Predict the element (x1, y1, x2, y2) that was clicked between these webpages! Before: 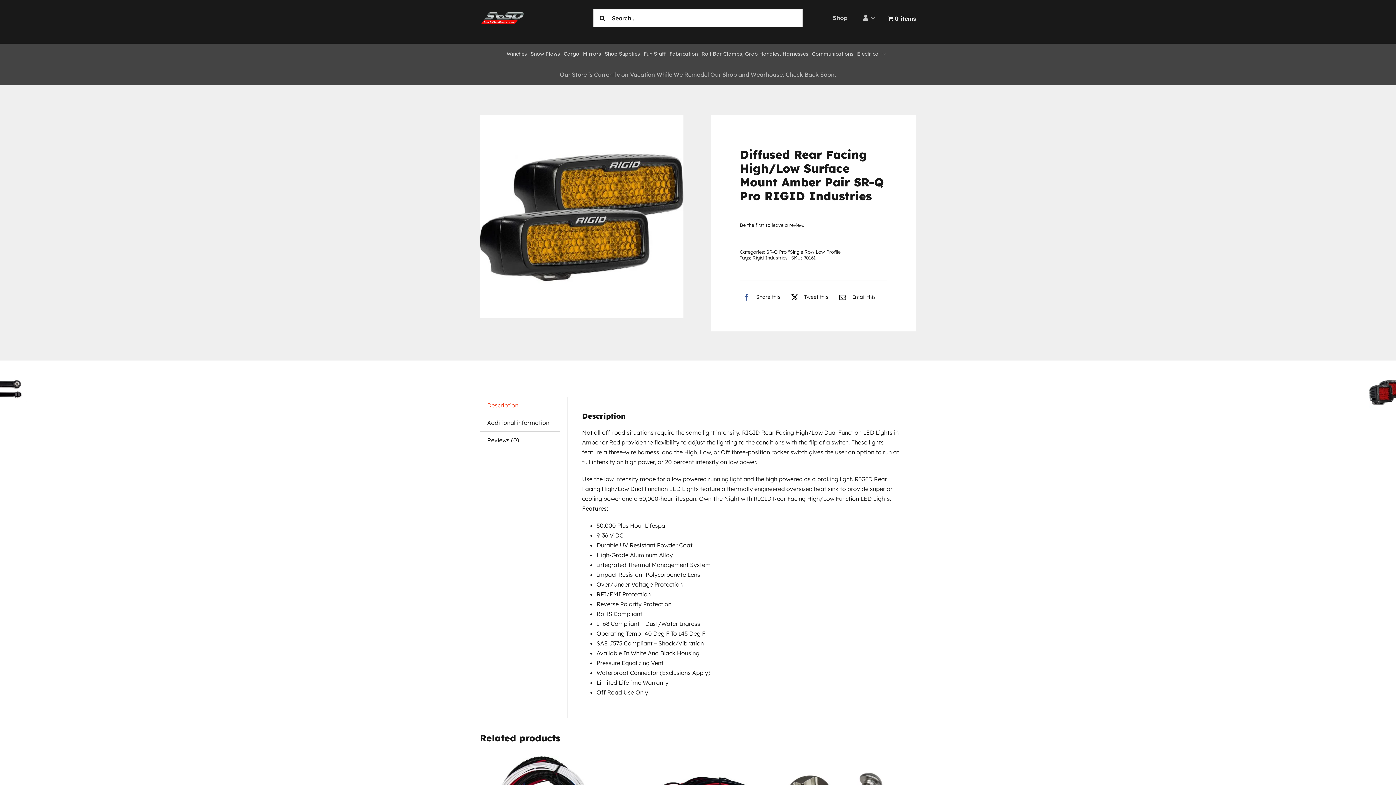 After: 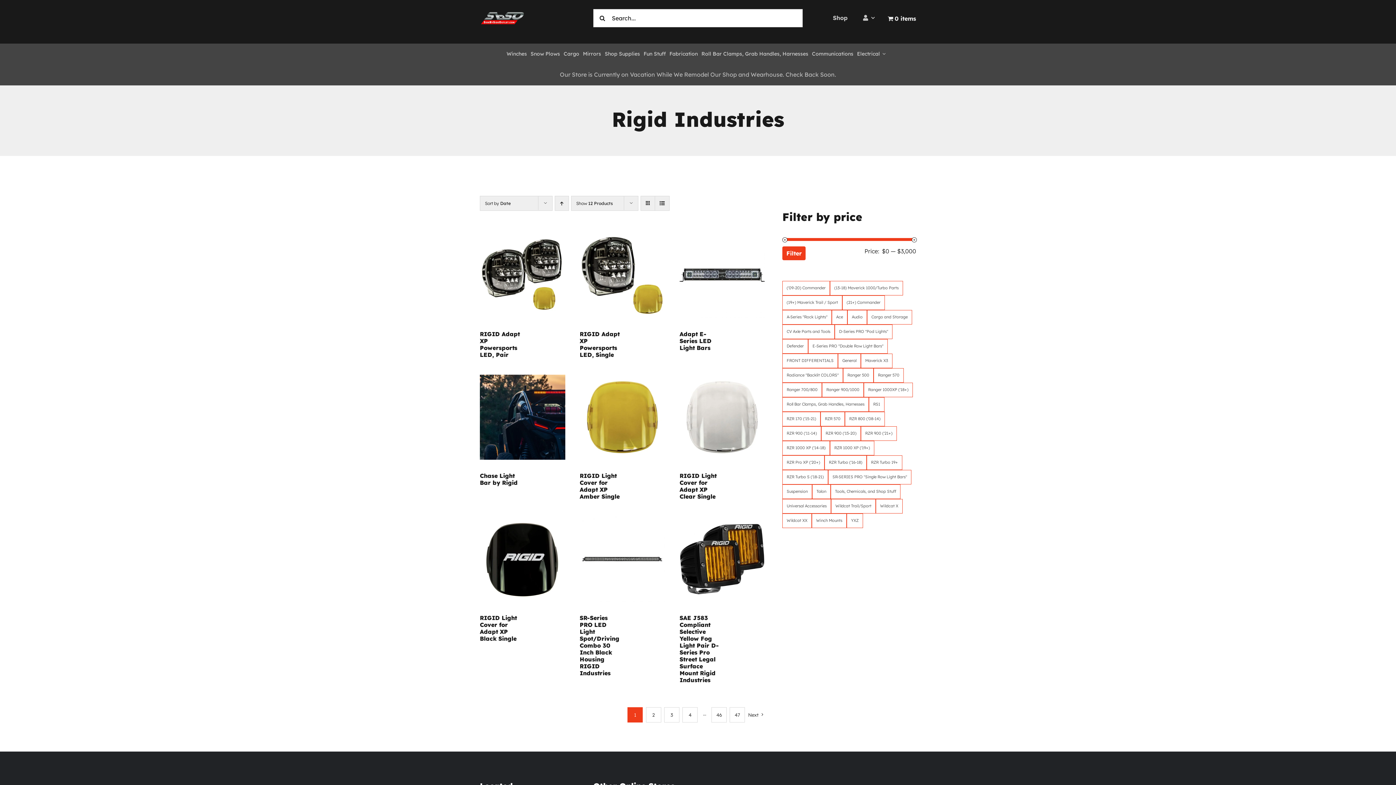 Action: label: Rigid Industries bbox: (752, 254, 787, 260)